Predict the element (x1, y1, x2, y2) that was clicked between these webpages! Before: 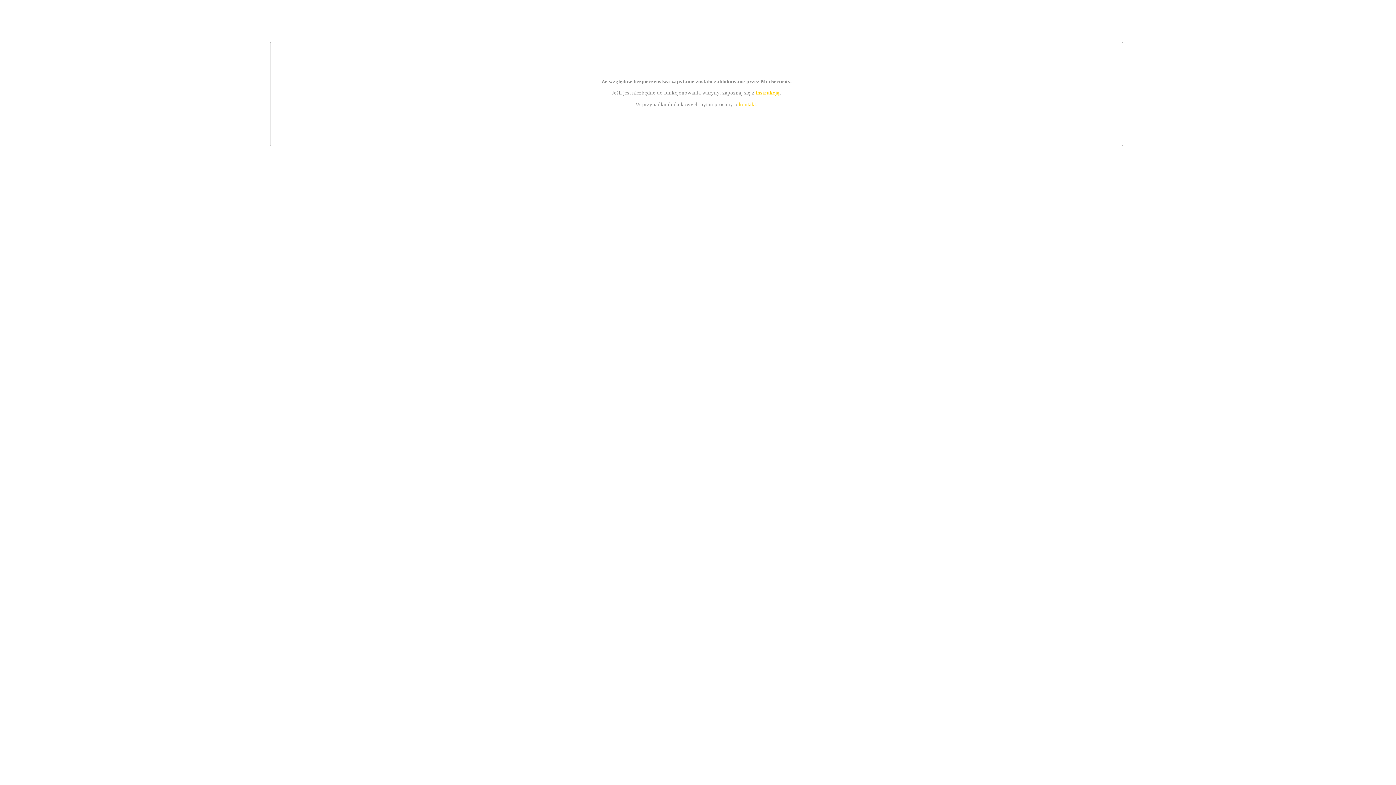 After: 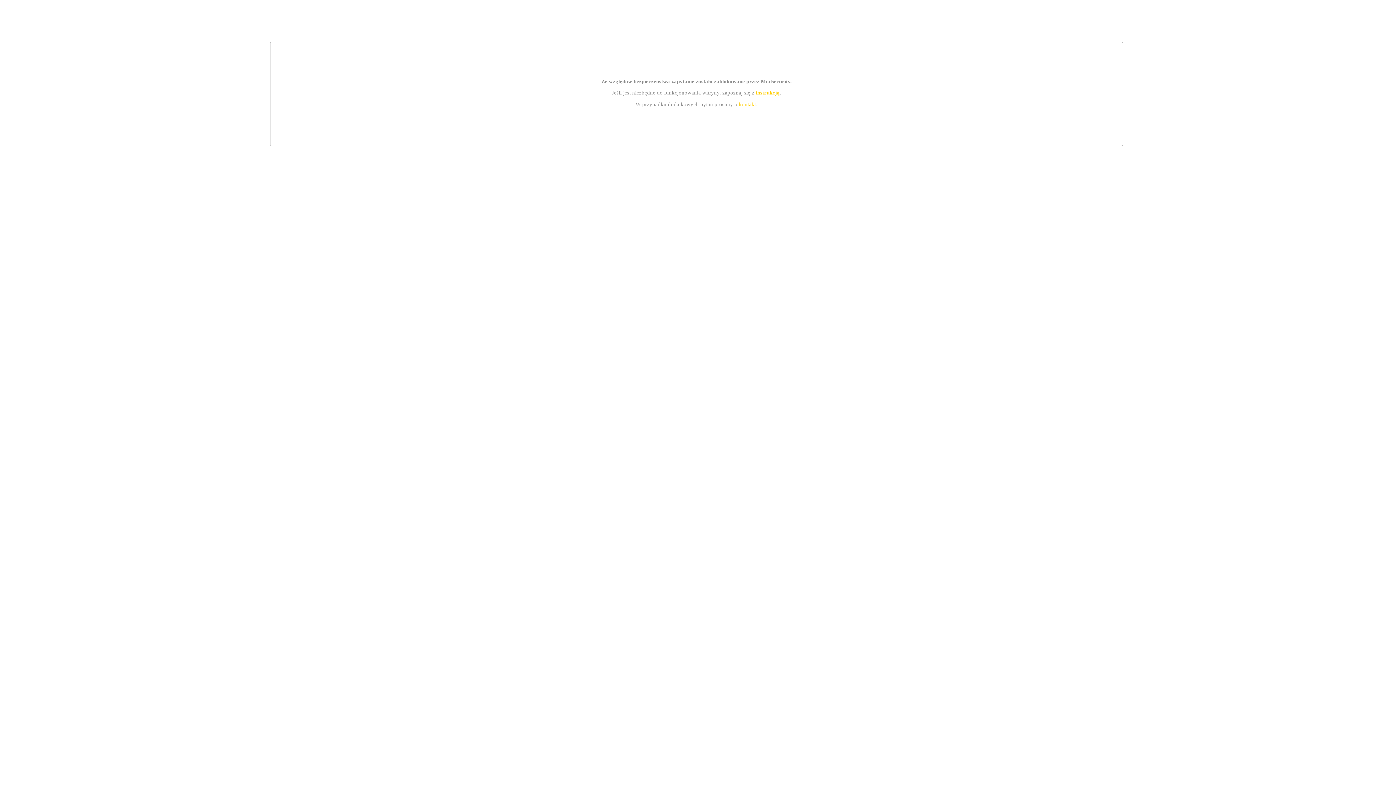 Action: bbox: (755, 89, 779, 95) label: instrukcją